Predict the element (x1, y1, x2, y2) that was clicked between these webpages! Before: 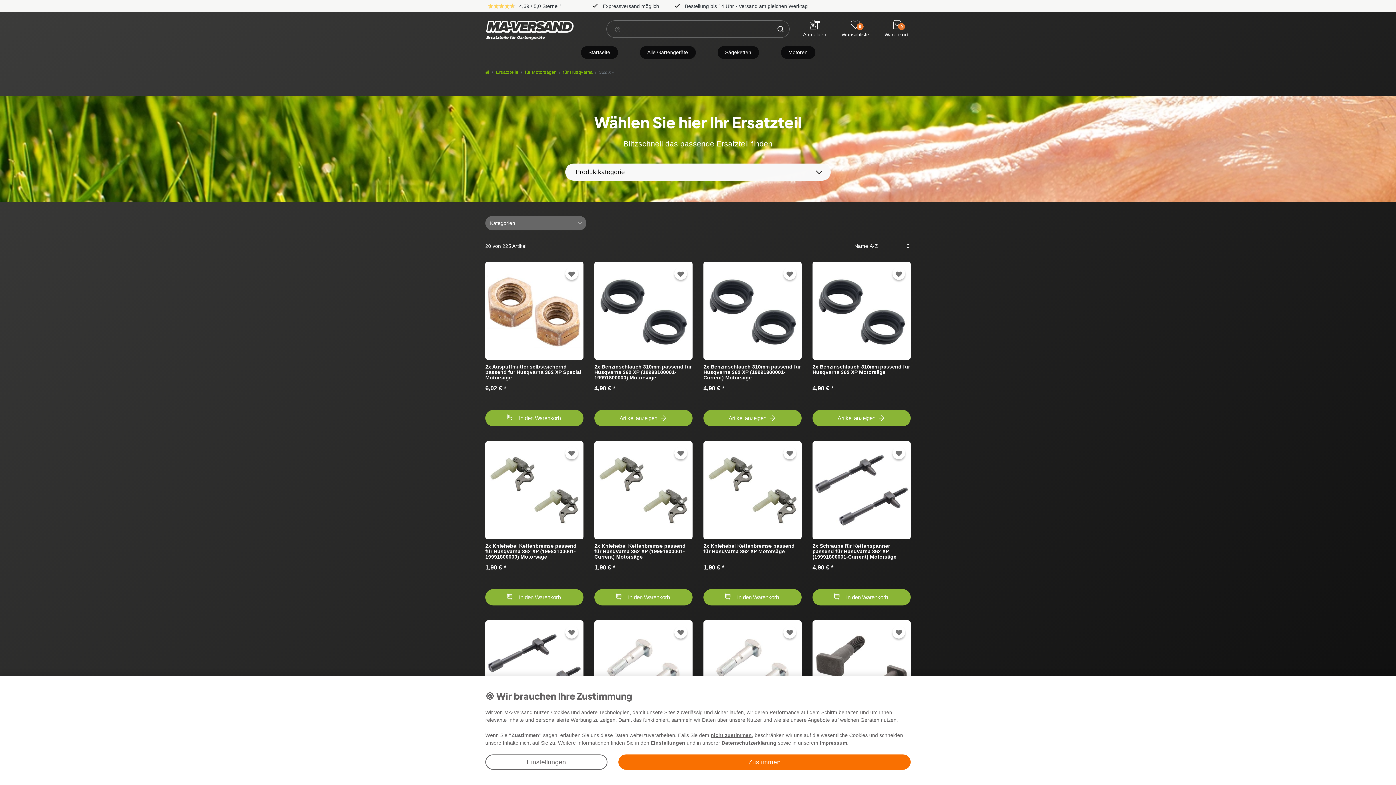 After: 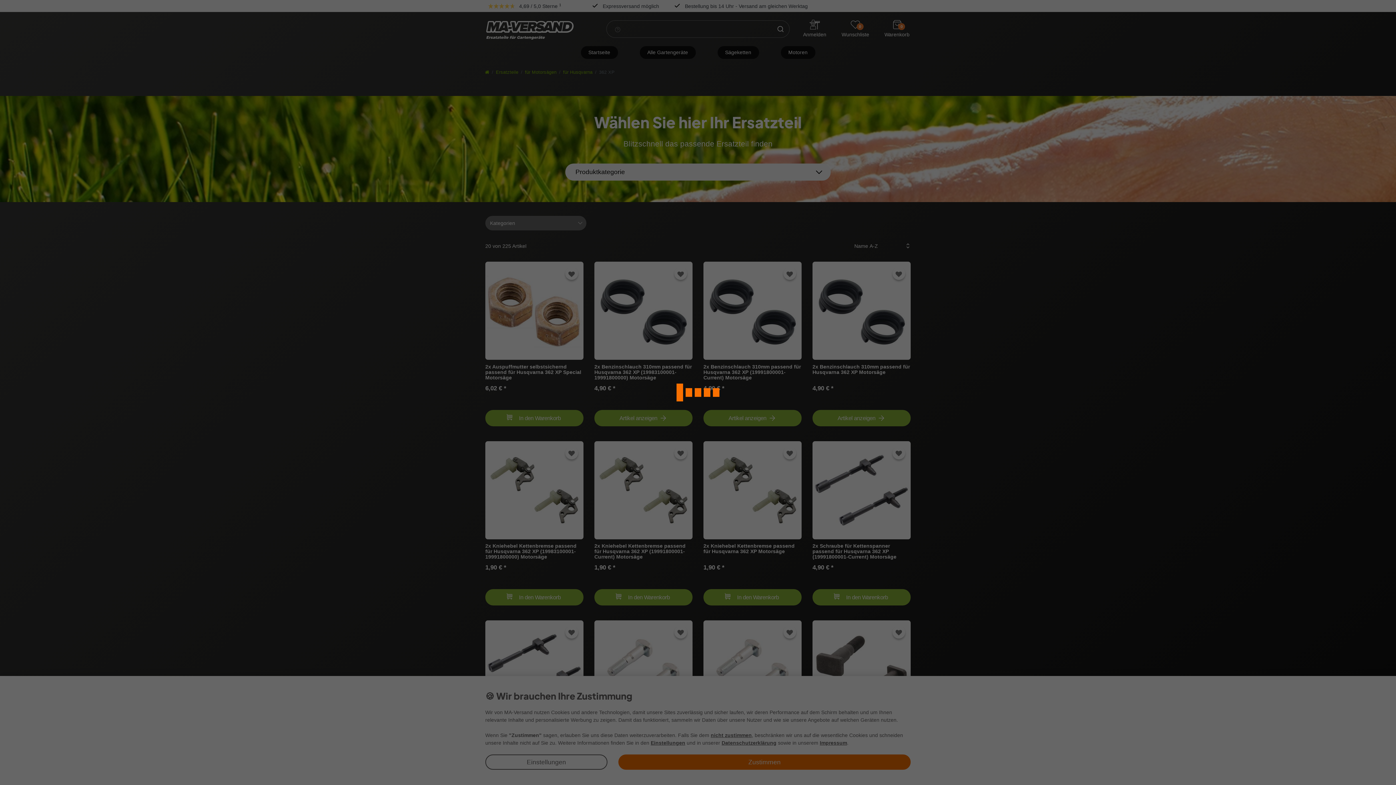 Action: label: 1 bbox: (559, 2, 561, 6)